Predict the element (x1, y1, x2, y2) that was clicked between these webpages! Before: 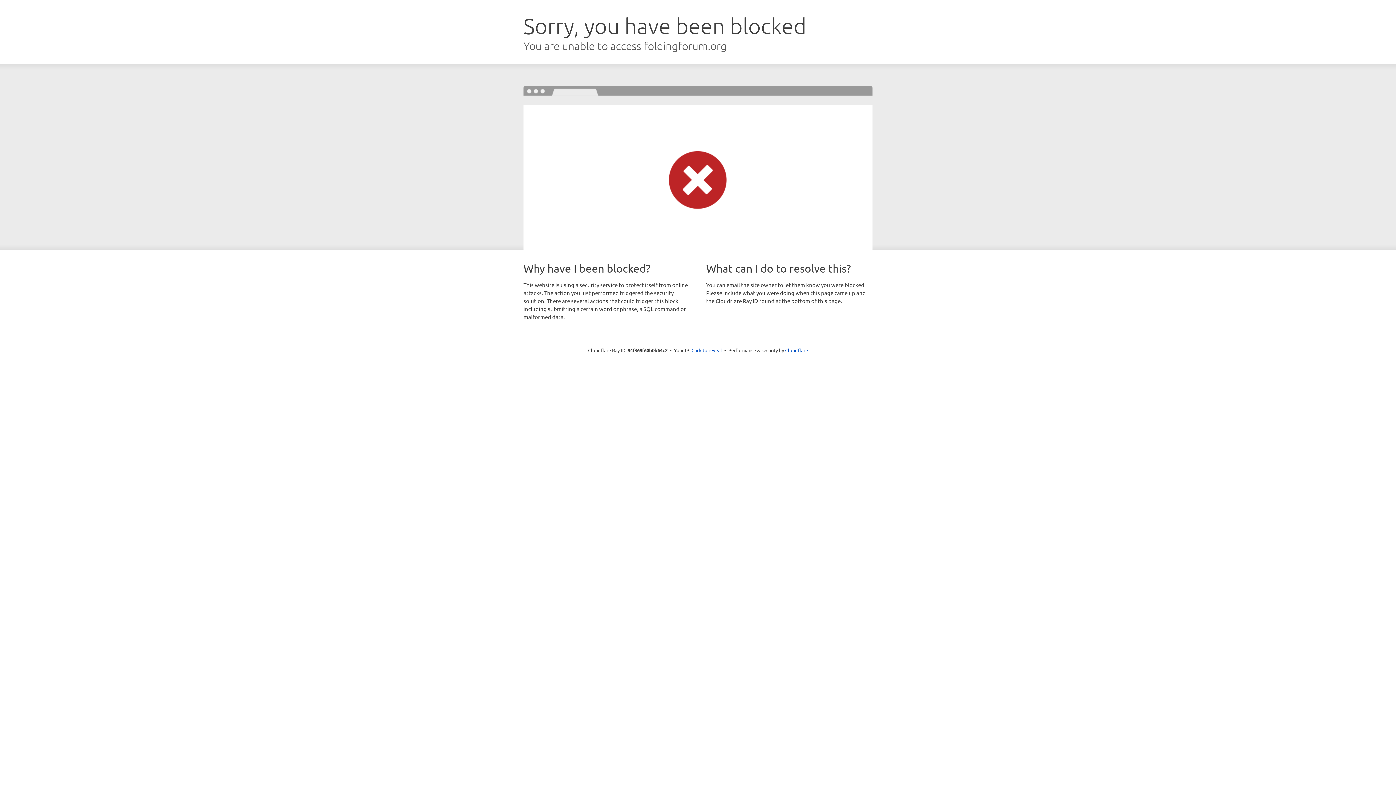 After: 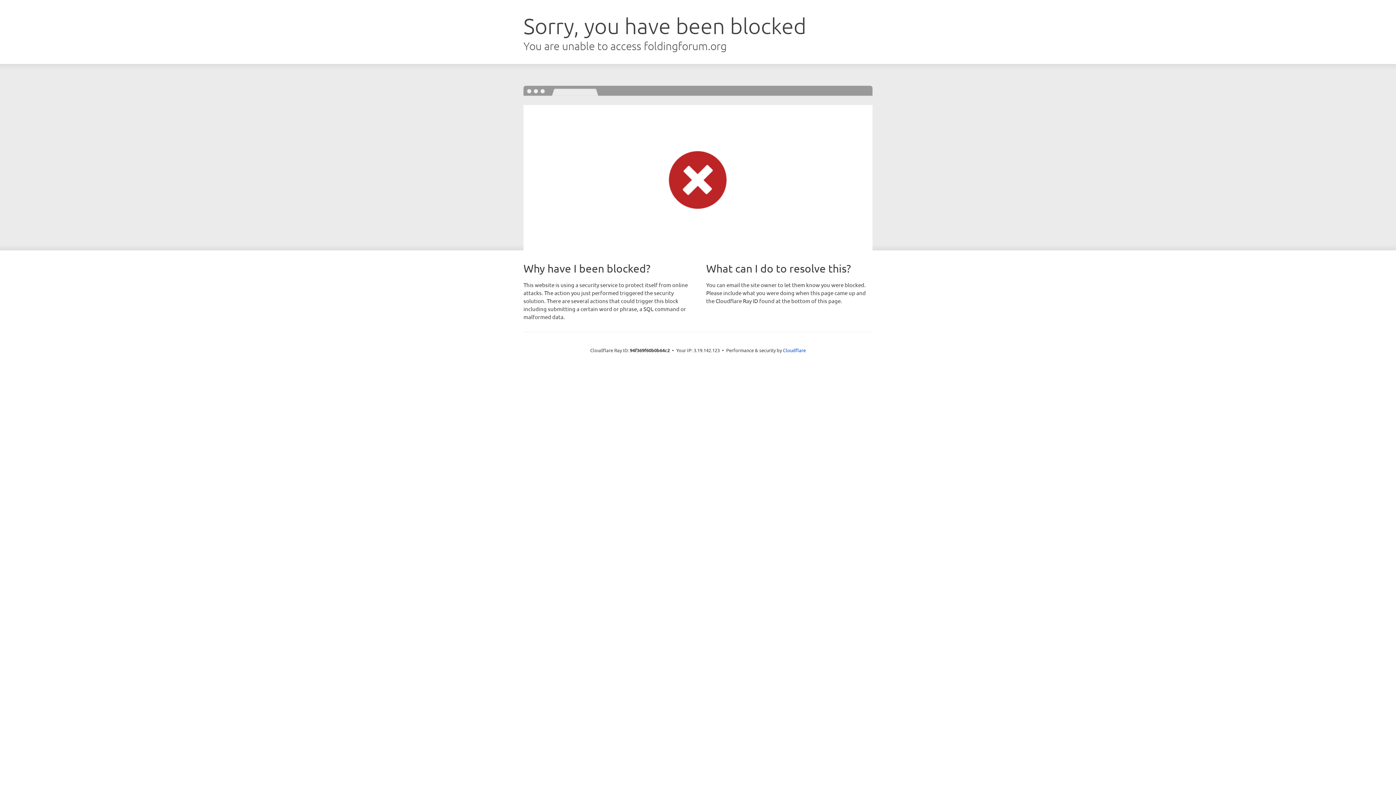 Action: bbox: (691, 346, 722, 353) label: Click to reveal